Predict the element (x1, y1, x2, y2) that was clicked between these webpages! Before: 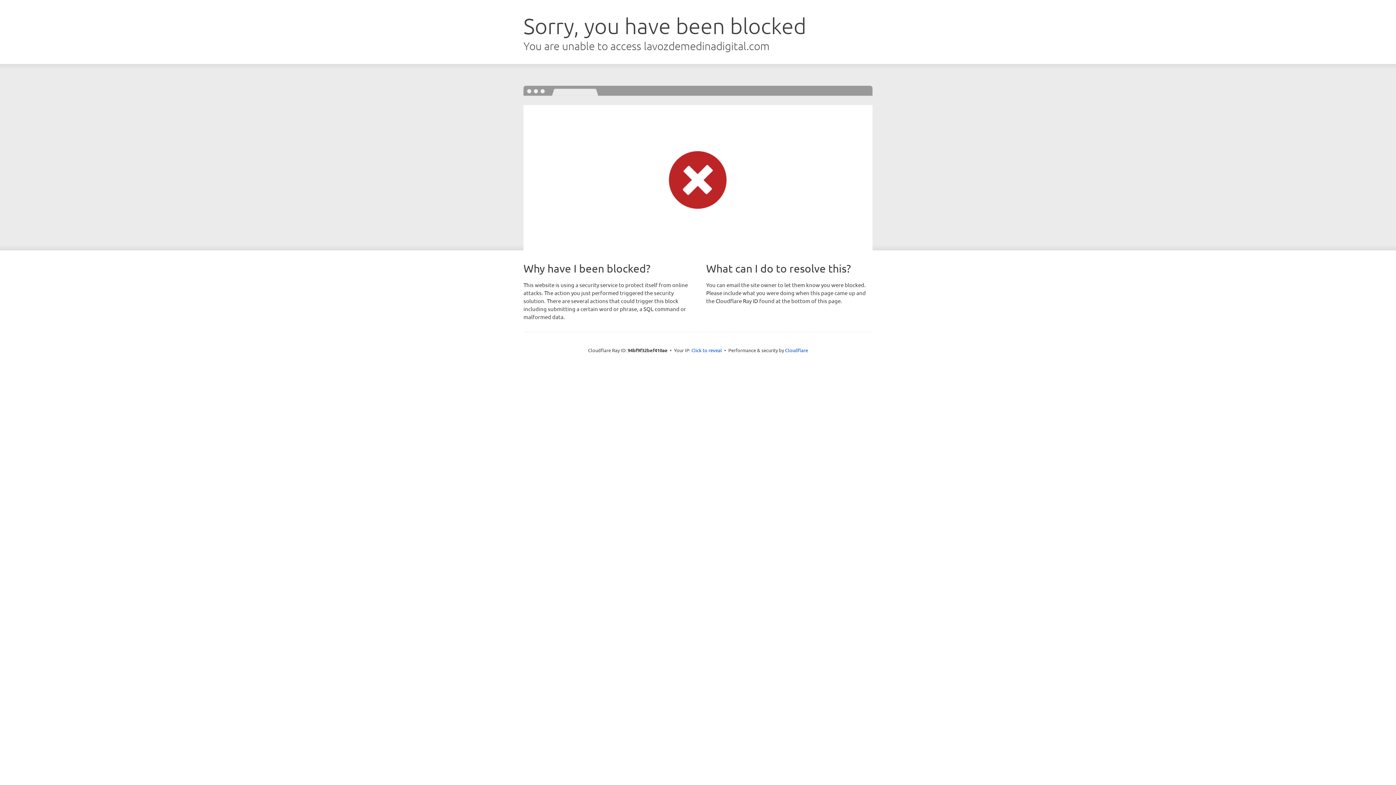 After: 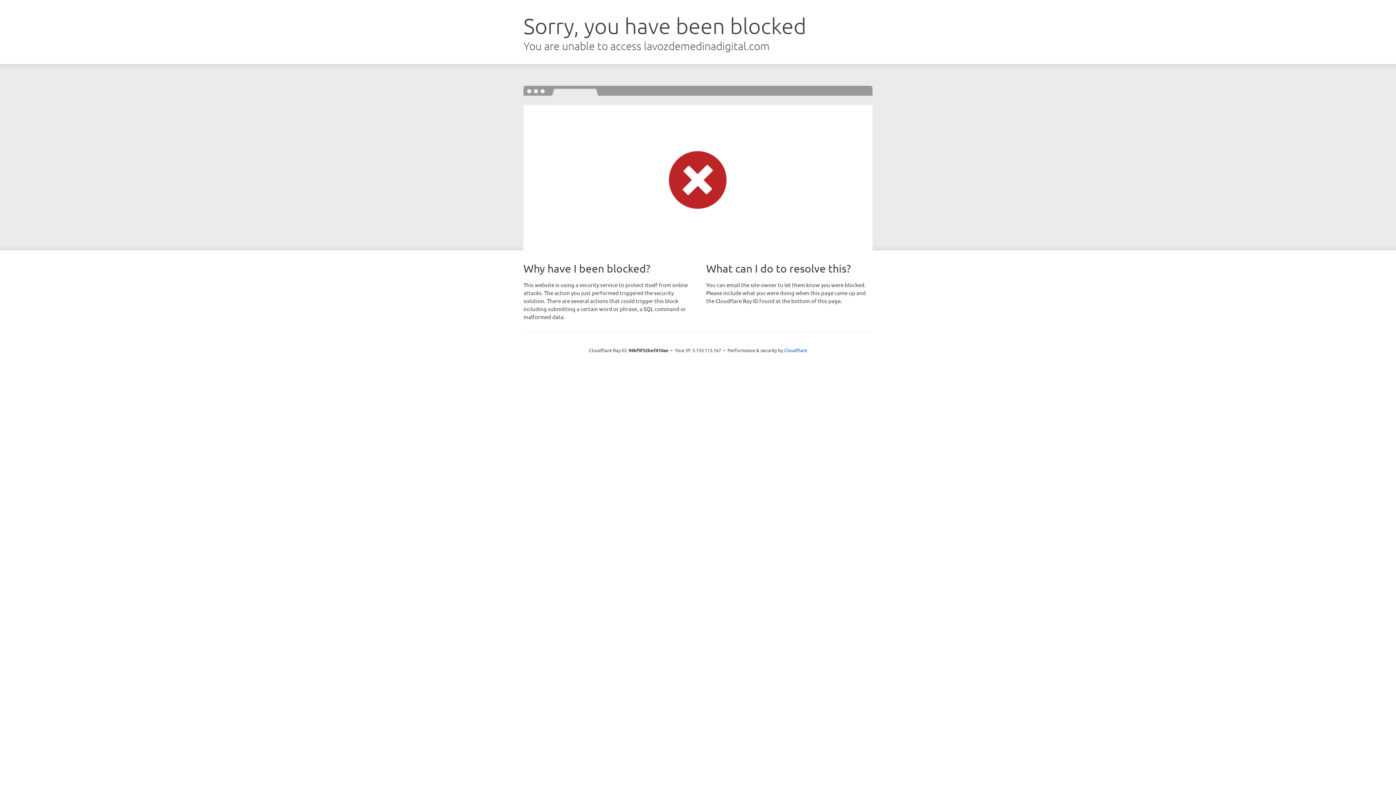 Action: bbox: (691, 346, 722, 353) label: Click to reveal